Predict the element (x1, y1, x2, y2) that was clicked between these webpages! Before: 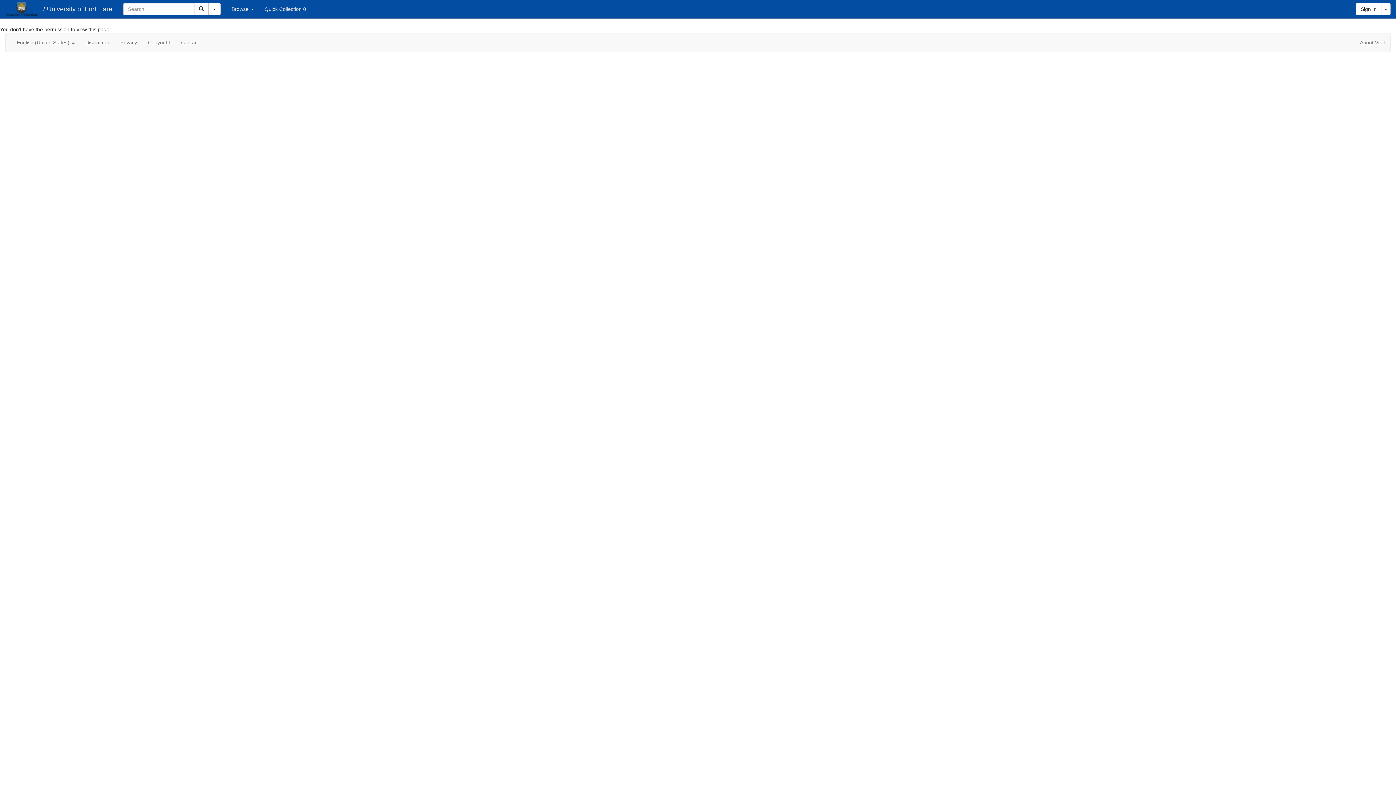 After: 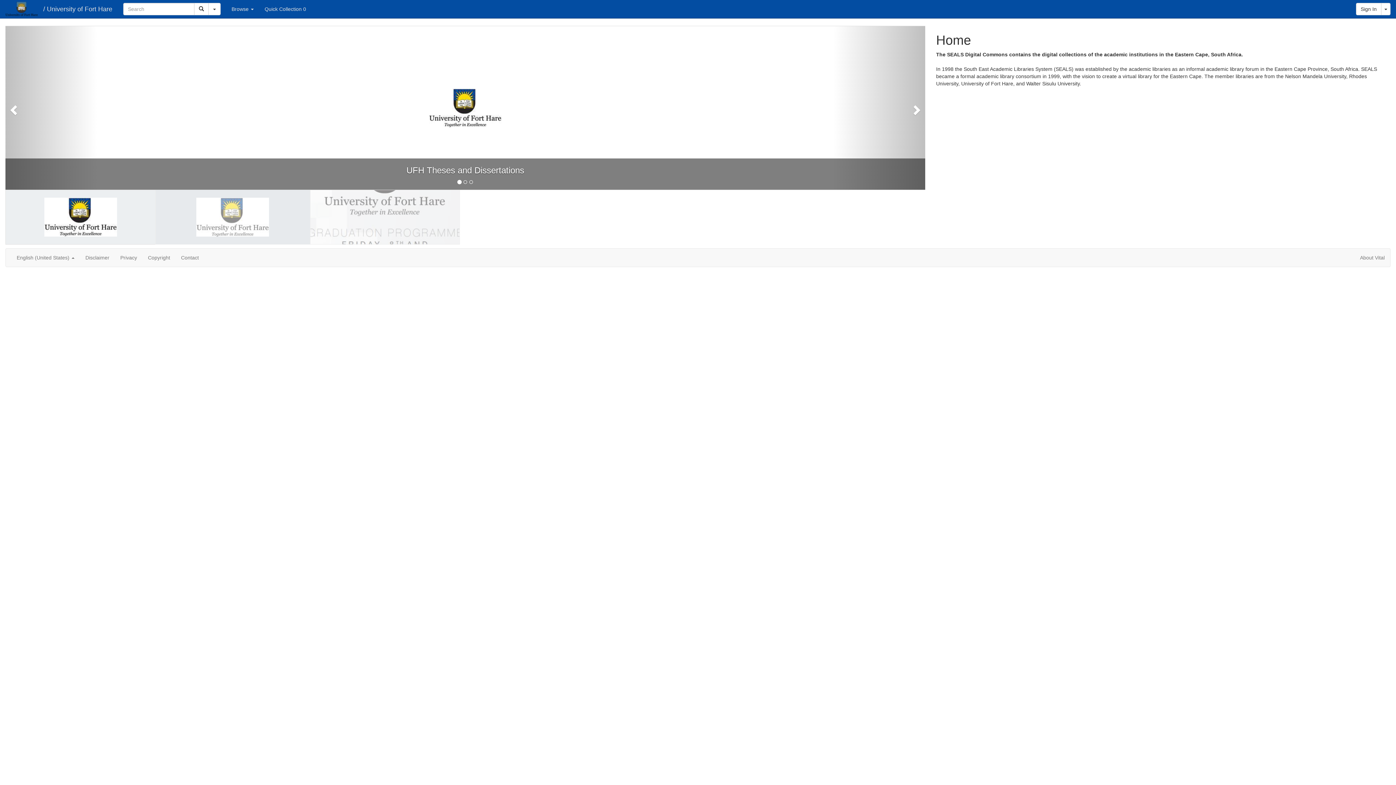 Action: bbox: (0, 0, 43, 18)